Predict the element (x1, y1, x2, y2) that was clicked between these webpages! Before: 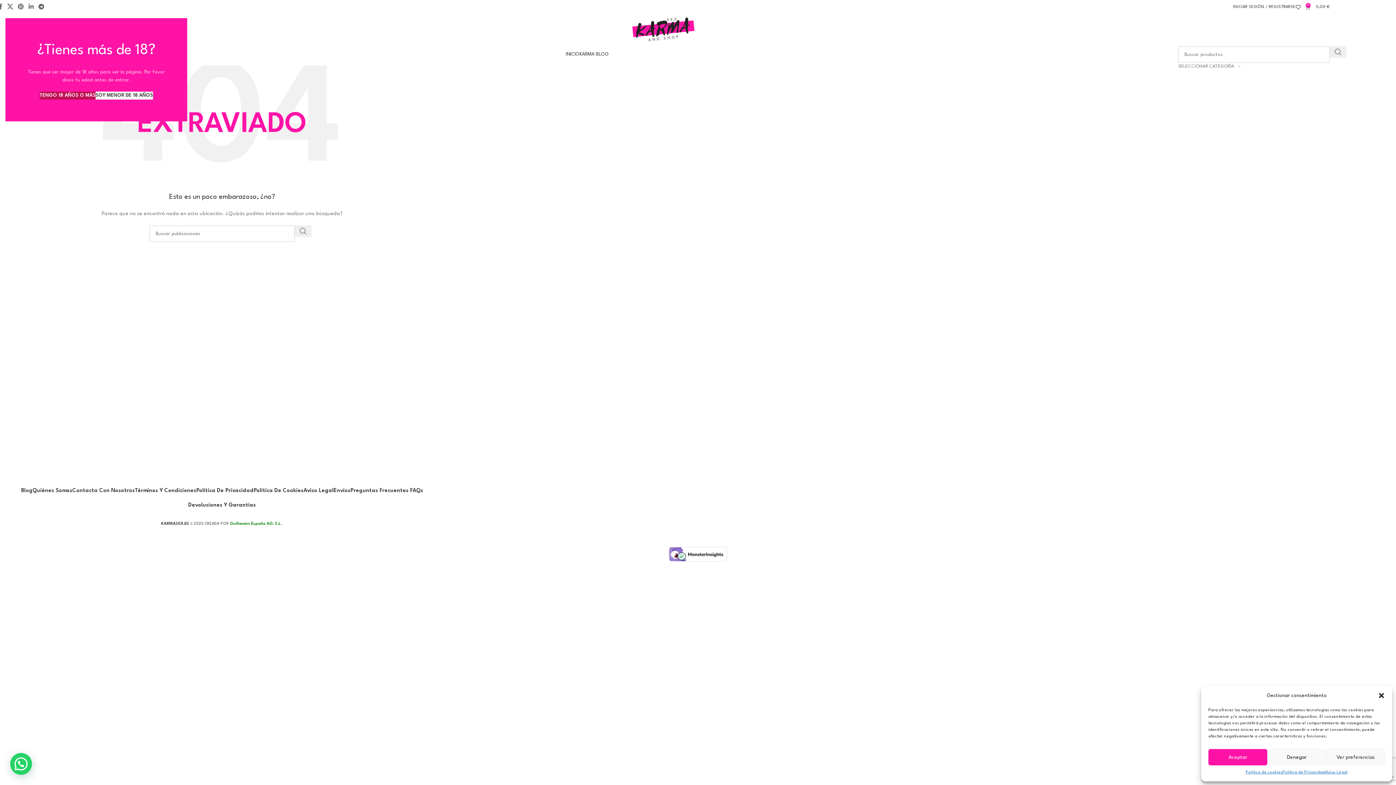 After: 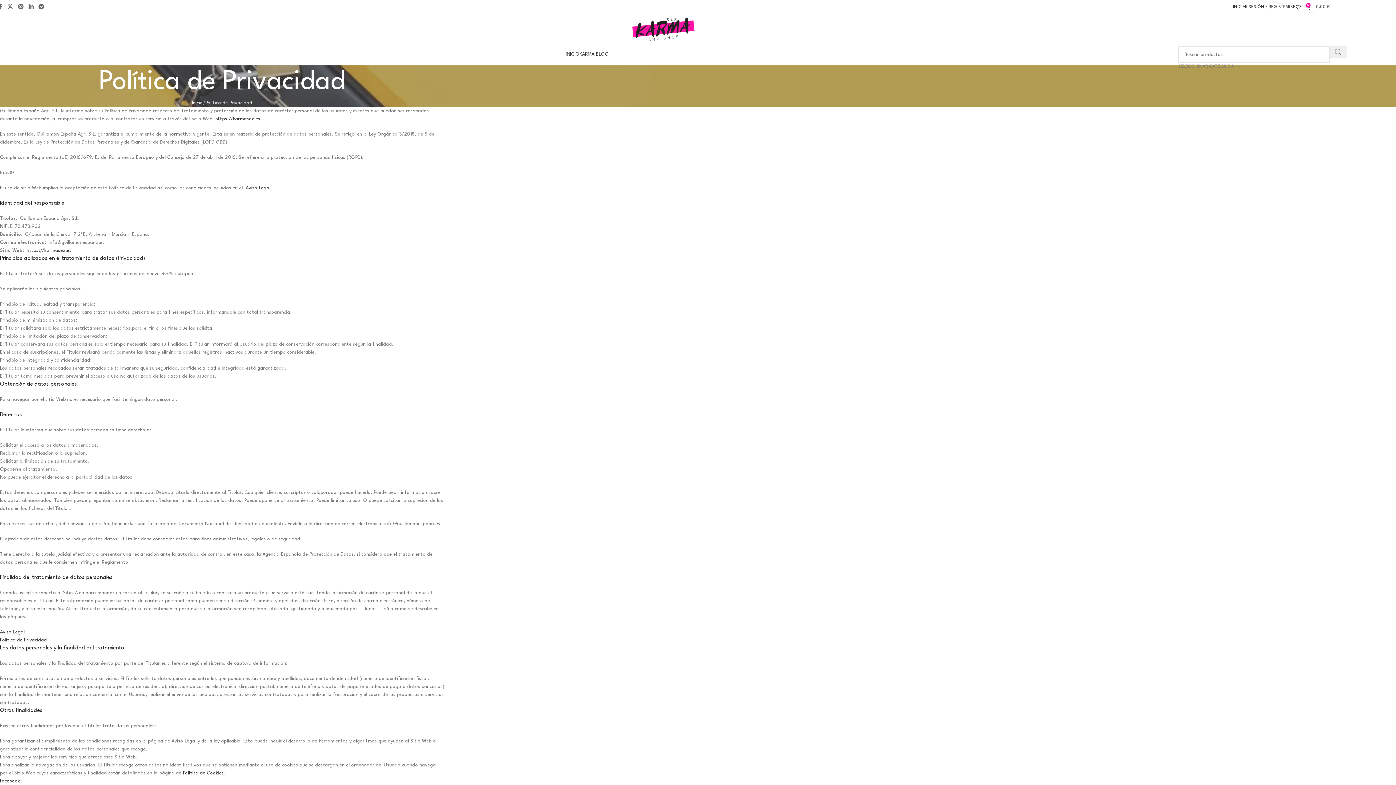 Action: bbox: (196, 483, 253, 498) label: Política De Privacidad